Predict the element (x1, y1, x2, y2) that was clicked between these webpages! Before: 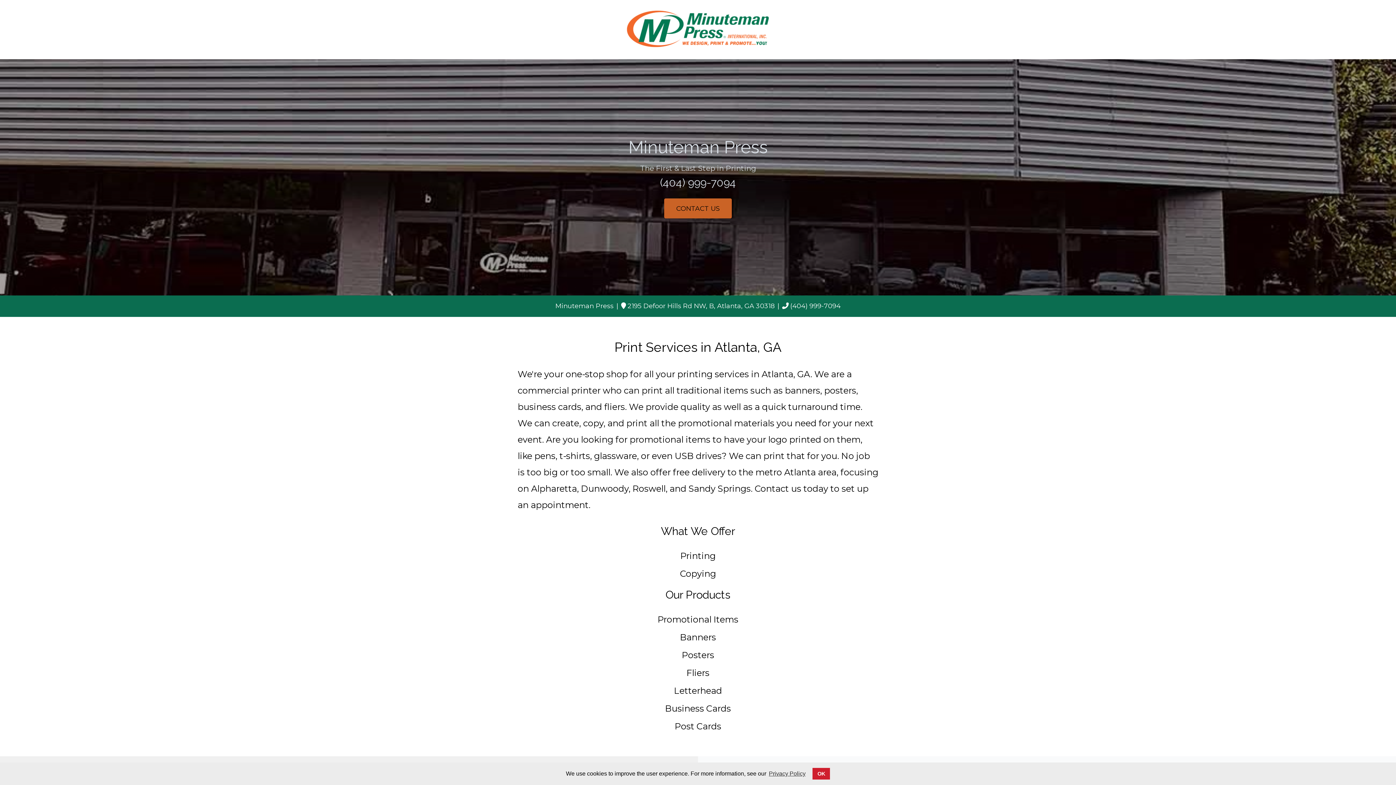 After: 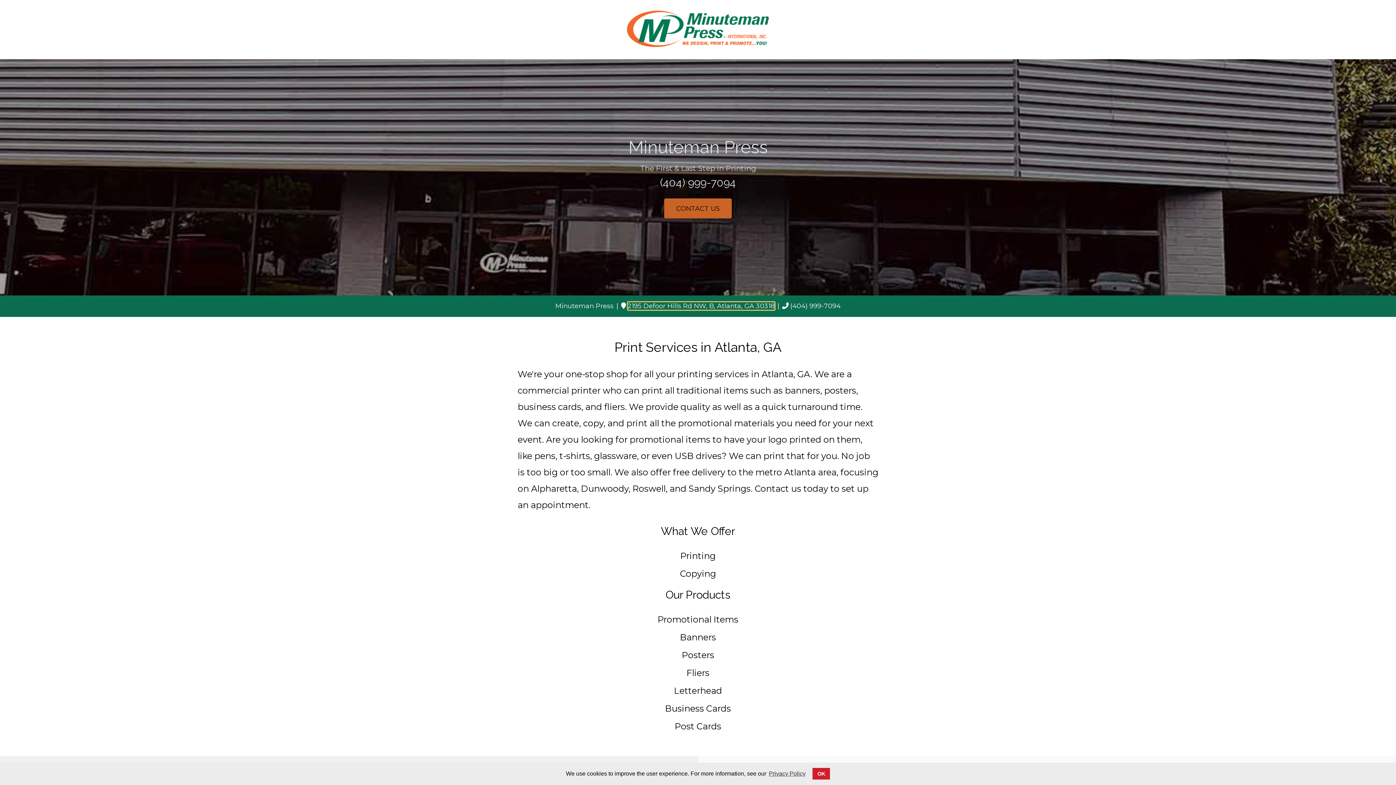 Action: label: 2195 Defoor Hills Rd NW, B, Atlanta, GA 30318 bbox: (627, 302, 774, 310)